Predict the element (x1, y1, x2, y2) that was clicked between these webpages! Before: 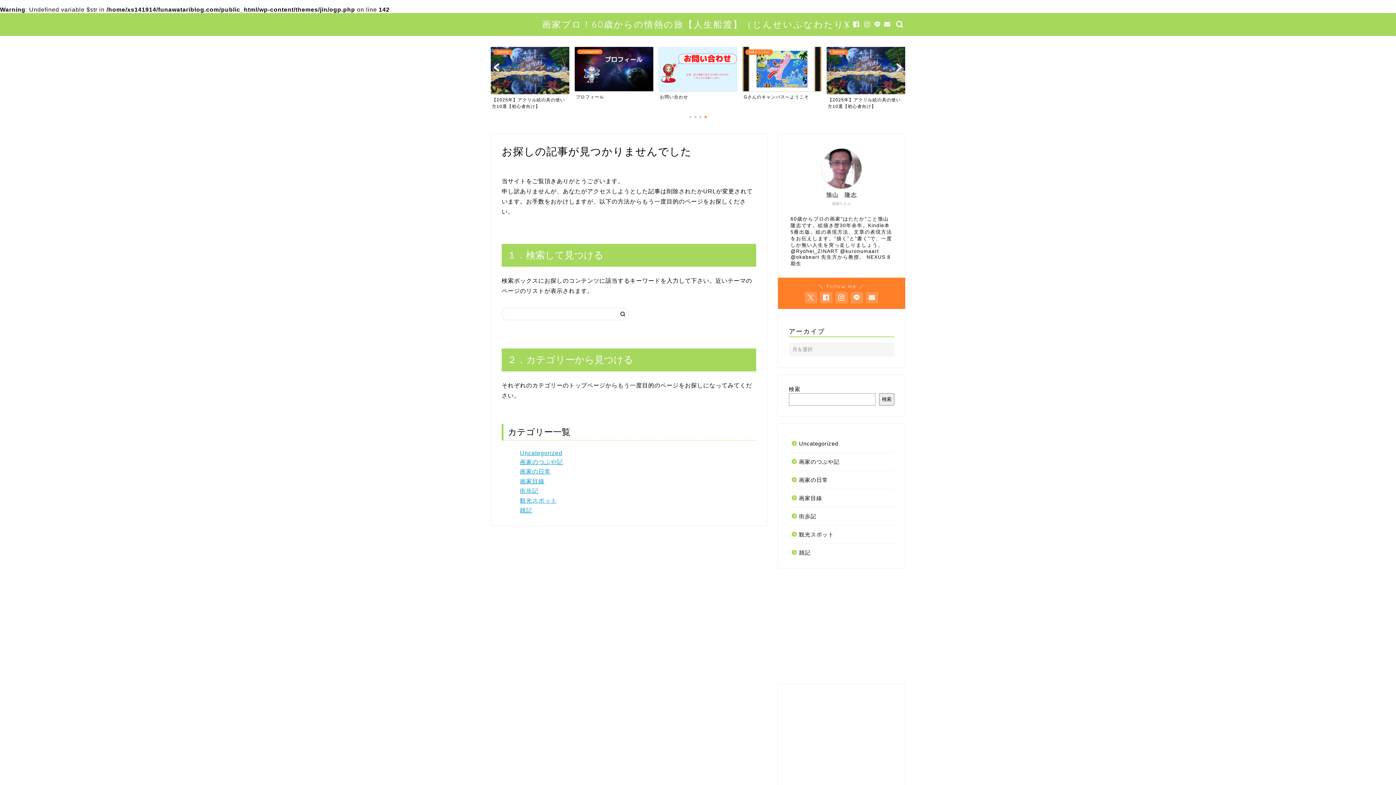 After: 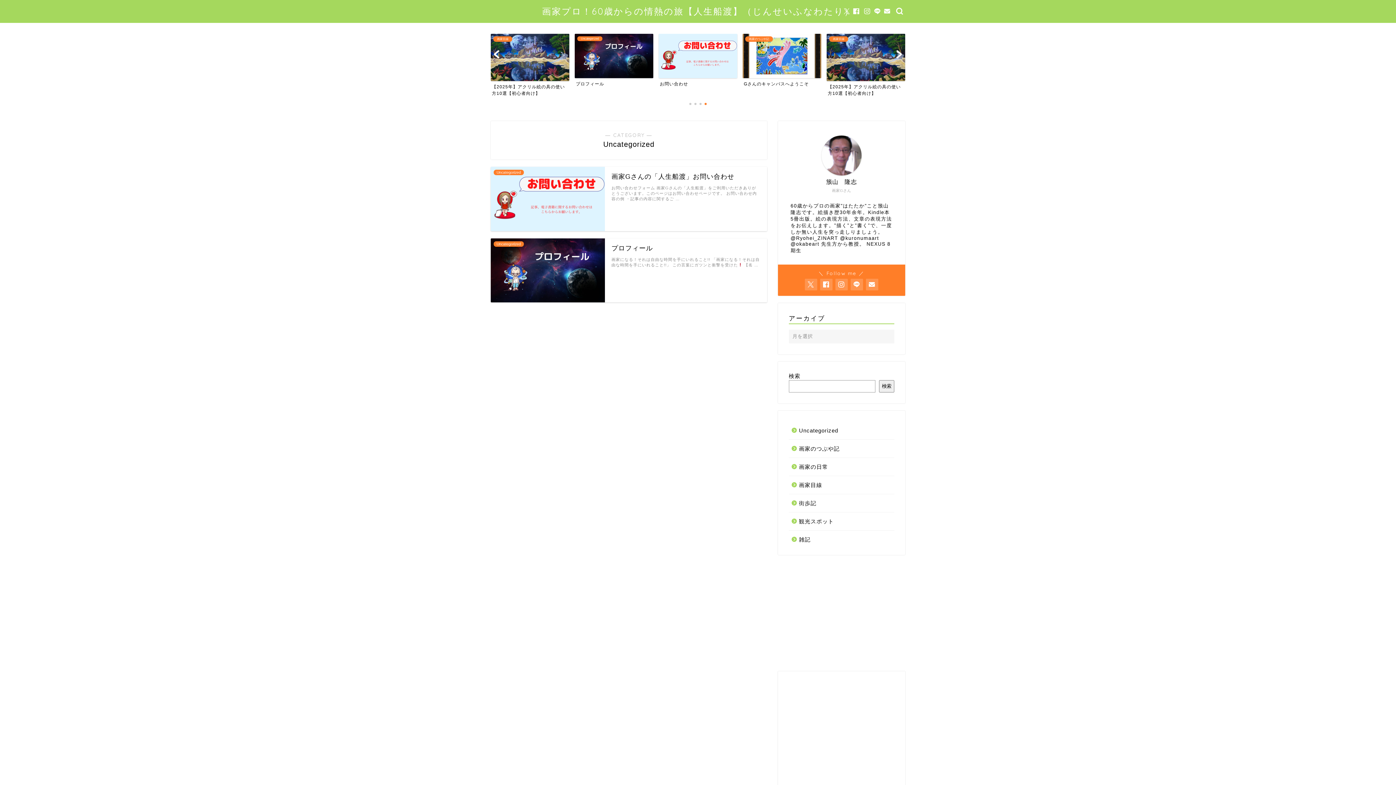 Action: label: Uncategorized bbox: (520, 450, 562, 456)